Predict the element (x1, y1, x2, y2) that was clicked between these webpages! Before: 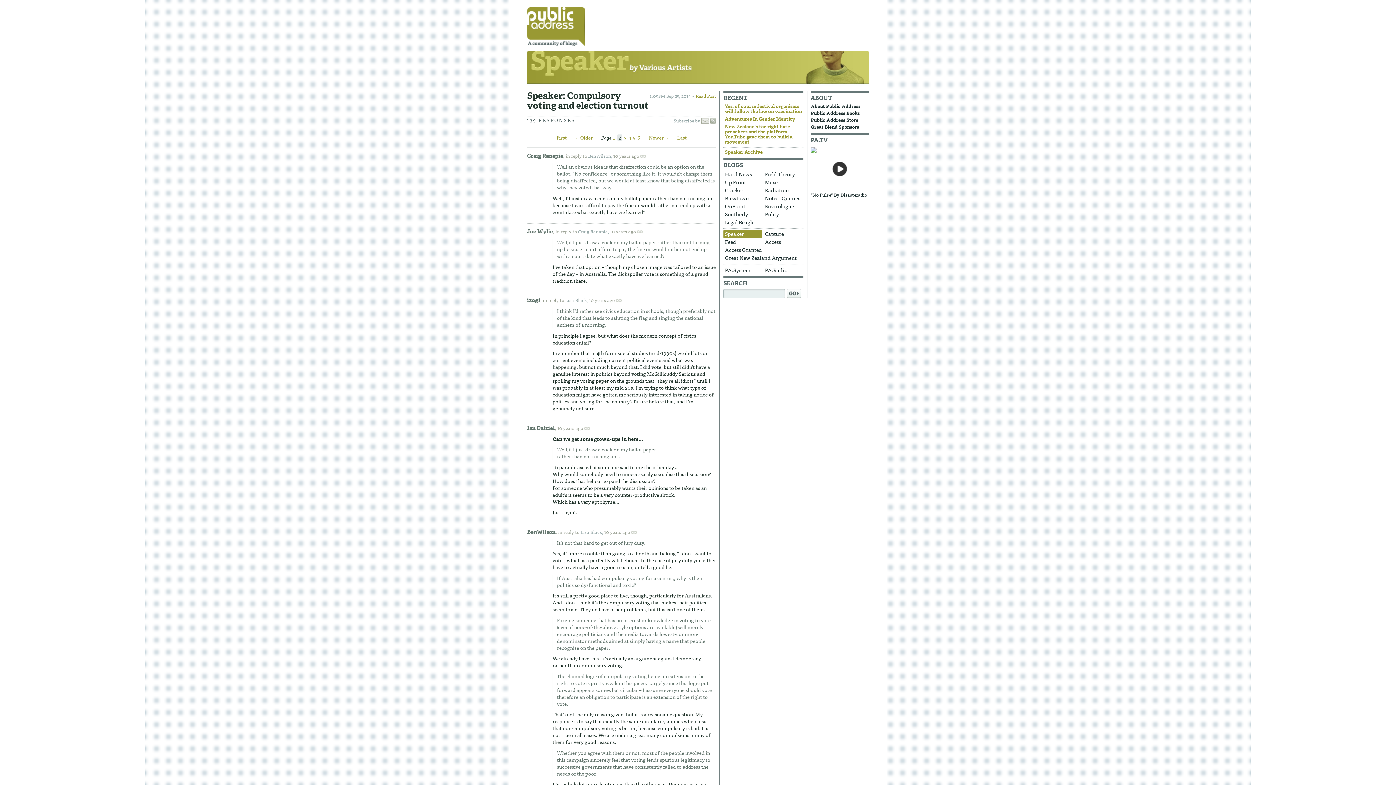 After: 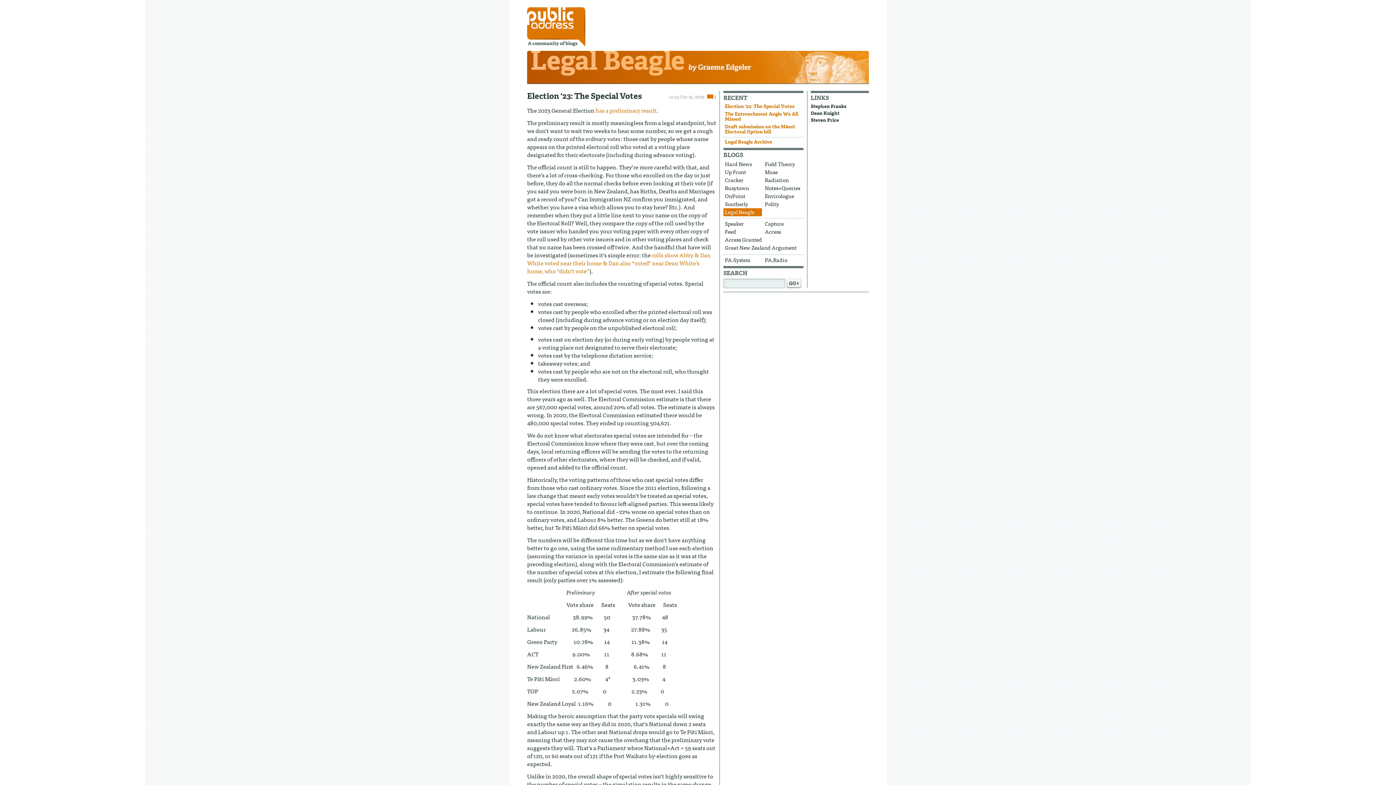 Action: bbox: (723, 218, 762, 226) label: Legal Beagle